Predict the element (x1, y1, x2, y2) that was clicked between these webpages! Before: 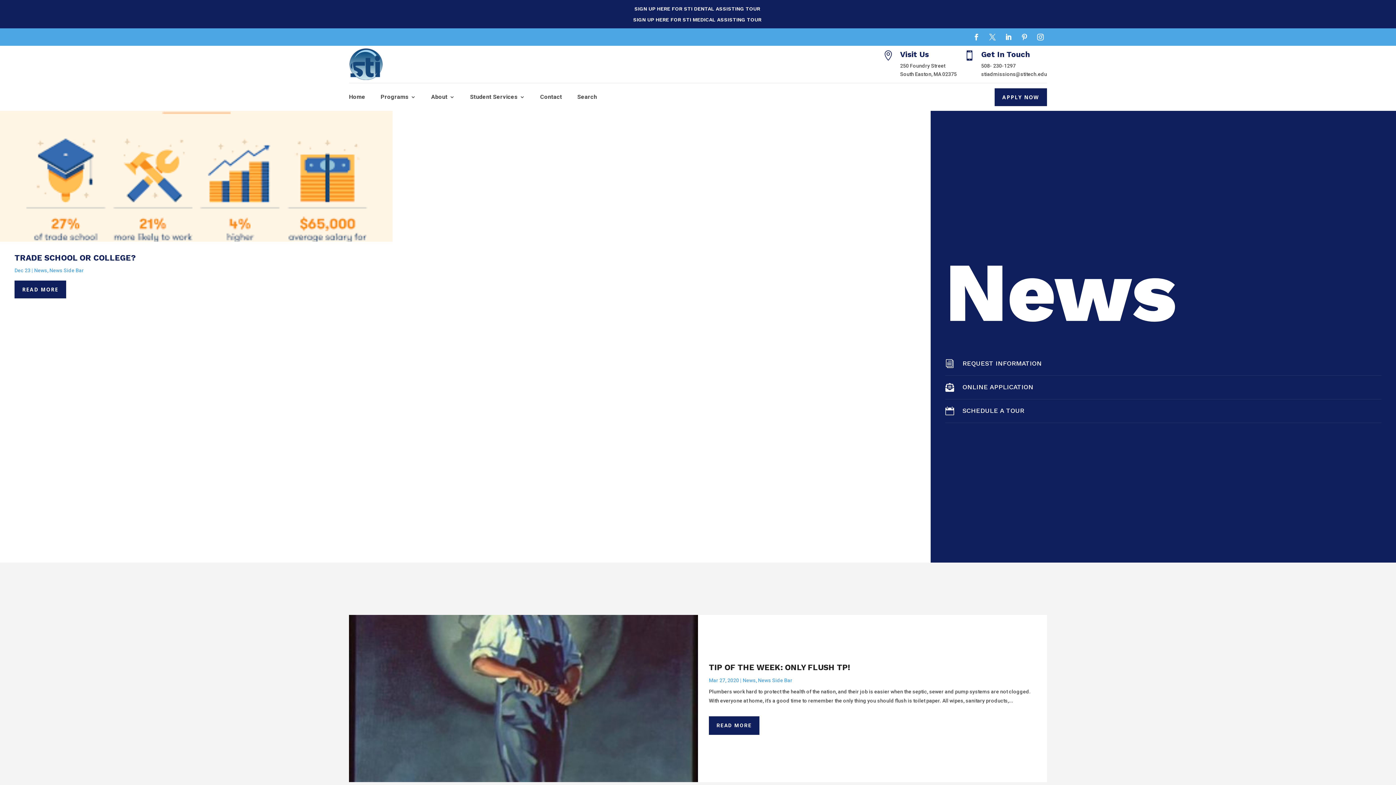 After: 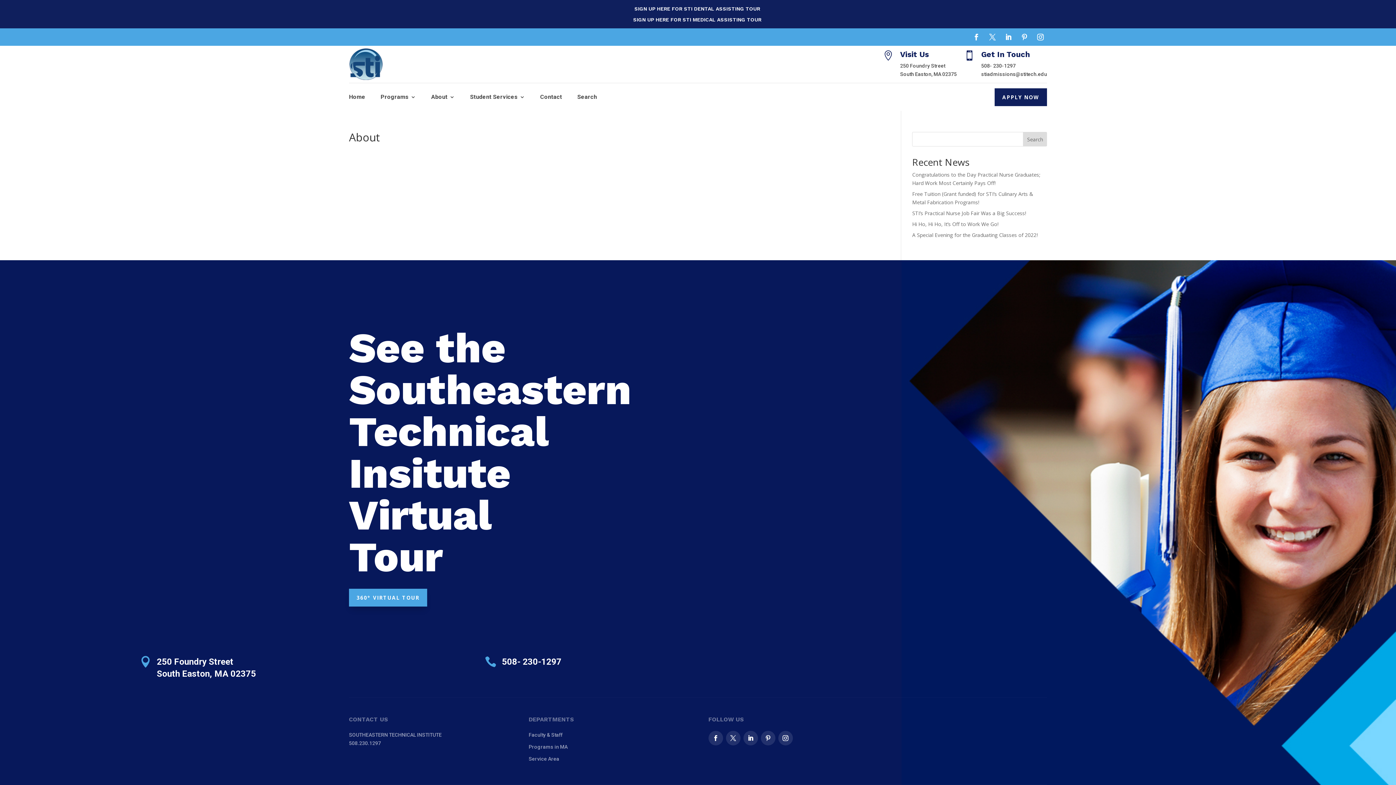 Action: bbox: (431, 83, 454, 110) label: About